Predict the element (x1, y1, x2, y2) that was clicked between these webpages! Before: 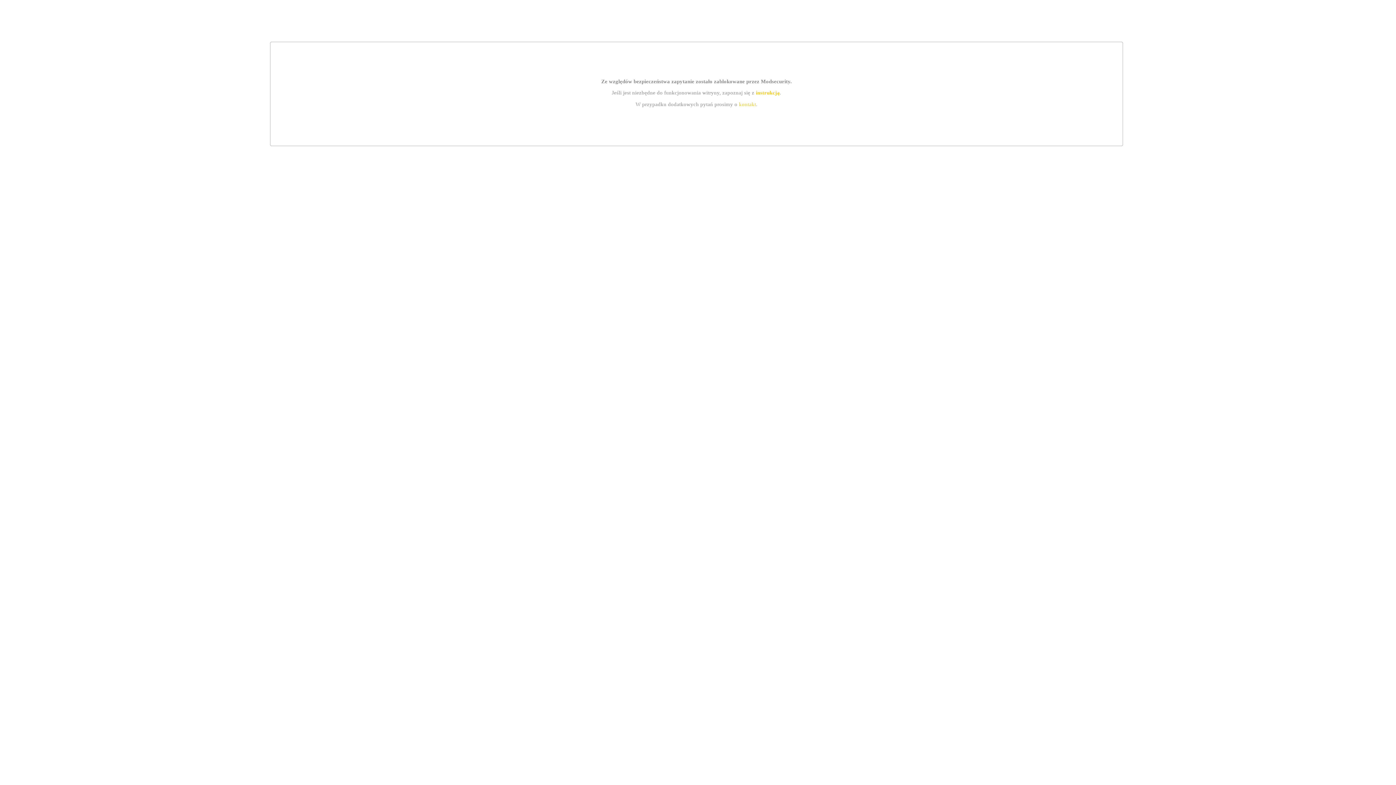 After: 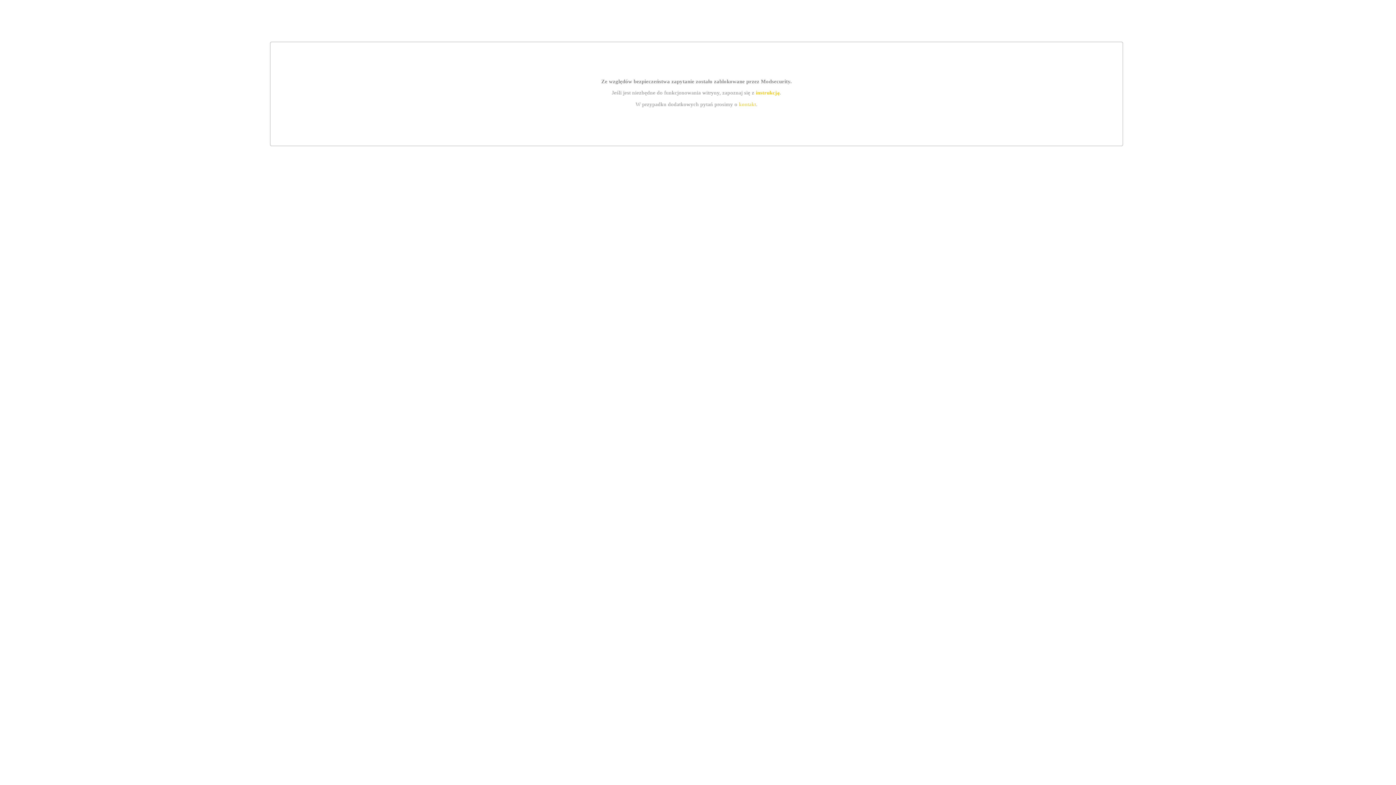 Action: label: kontakt bbox: (739, 101, 756, 107)